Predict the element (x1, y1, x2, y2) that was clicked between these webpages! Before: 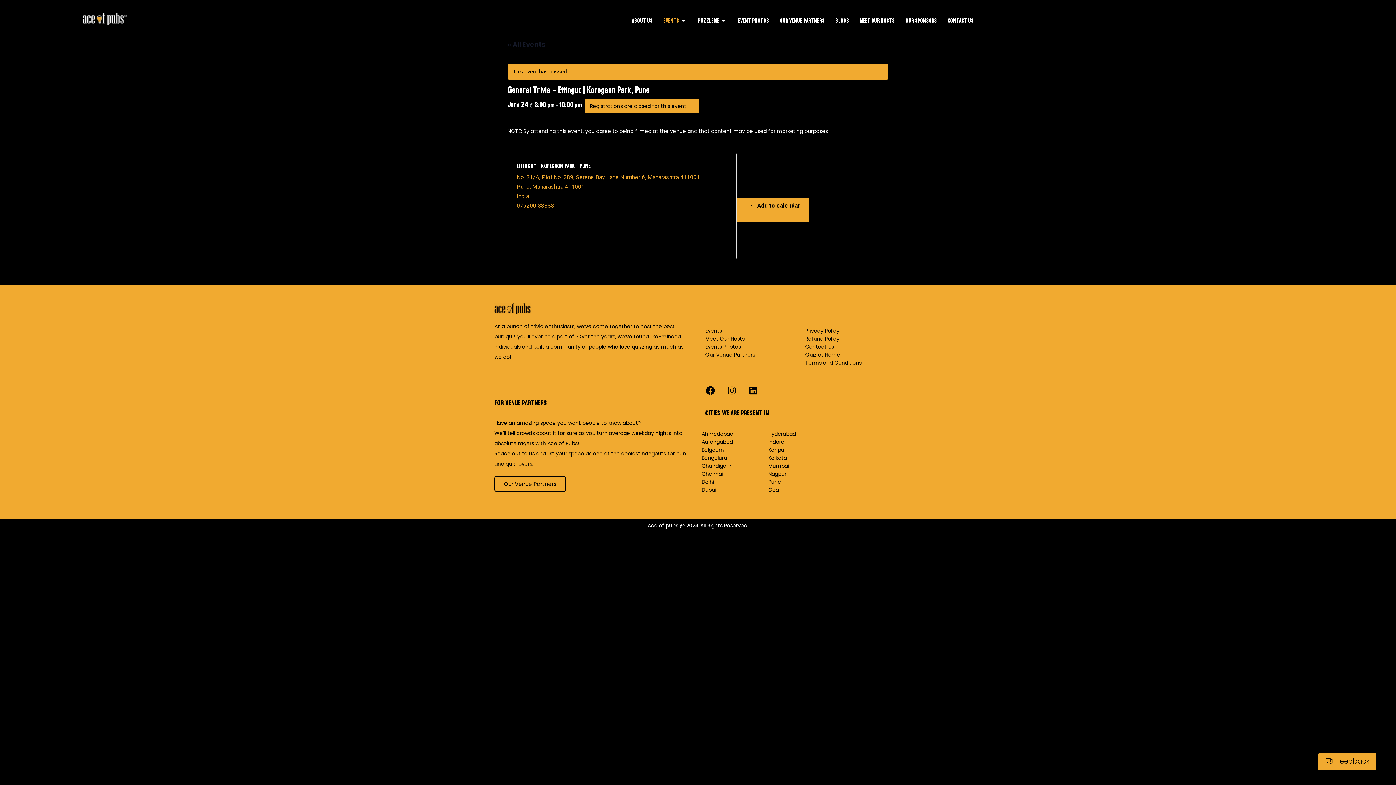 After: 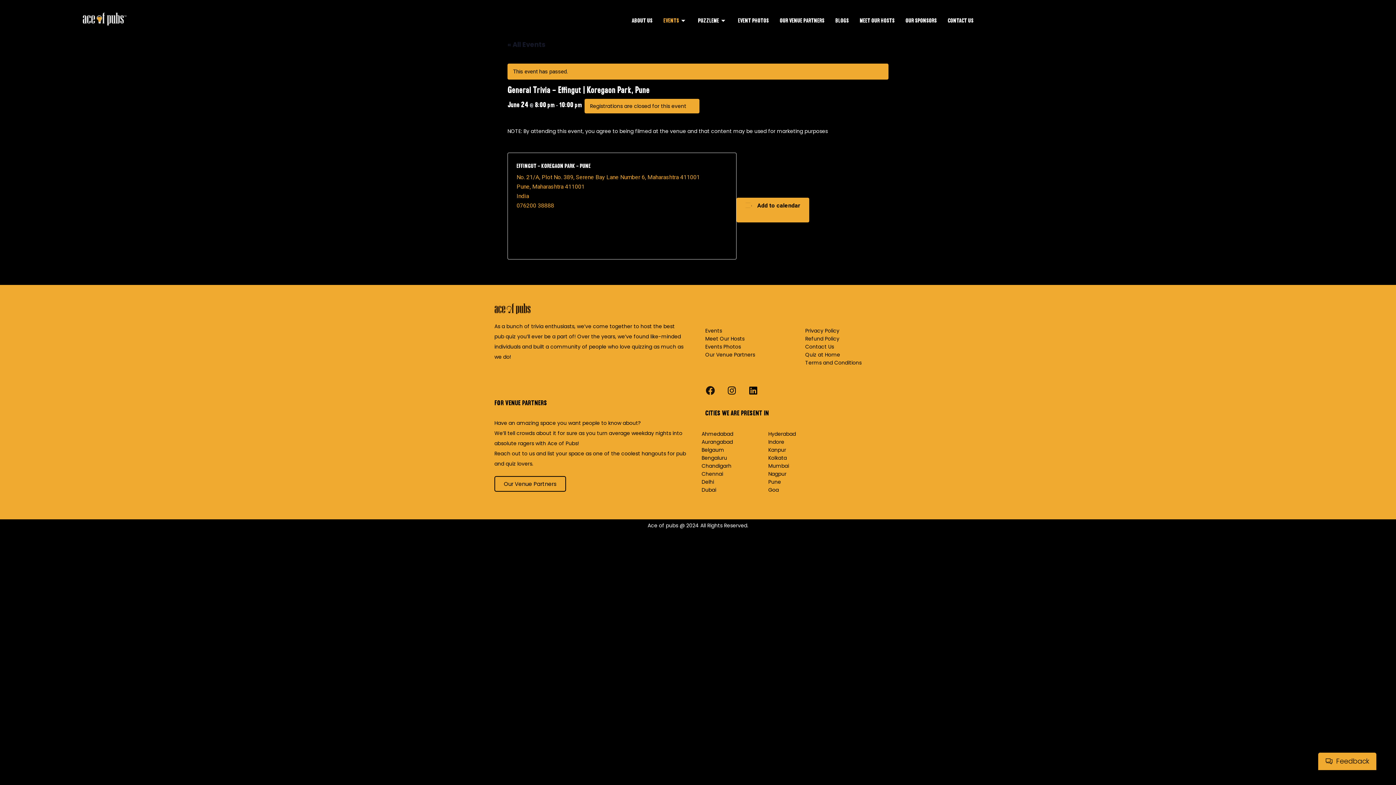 Action: bbox: (701, 381, 719, 399) label: Facebook